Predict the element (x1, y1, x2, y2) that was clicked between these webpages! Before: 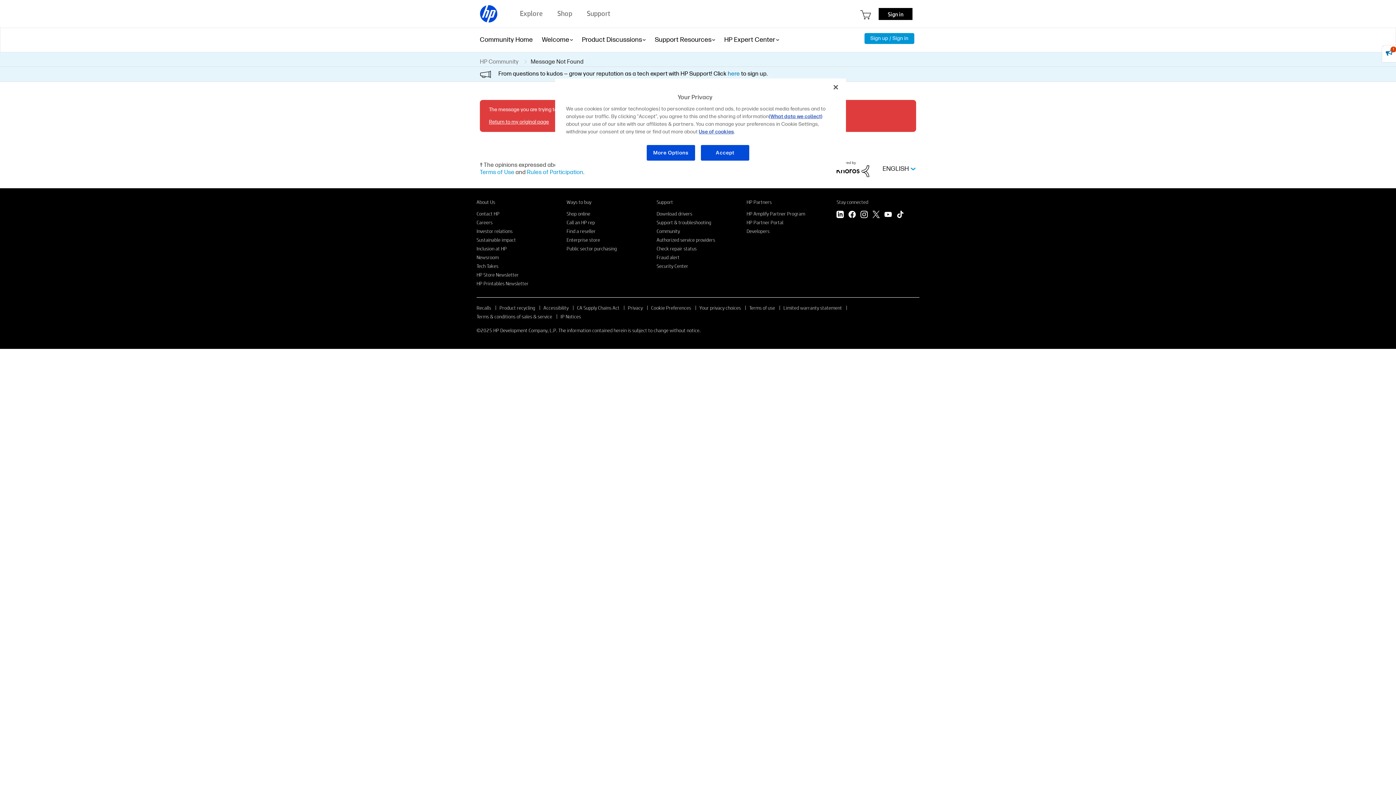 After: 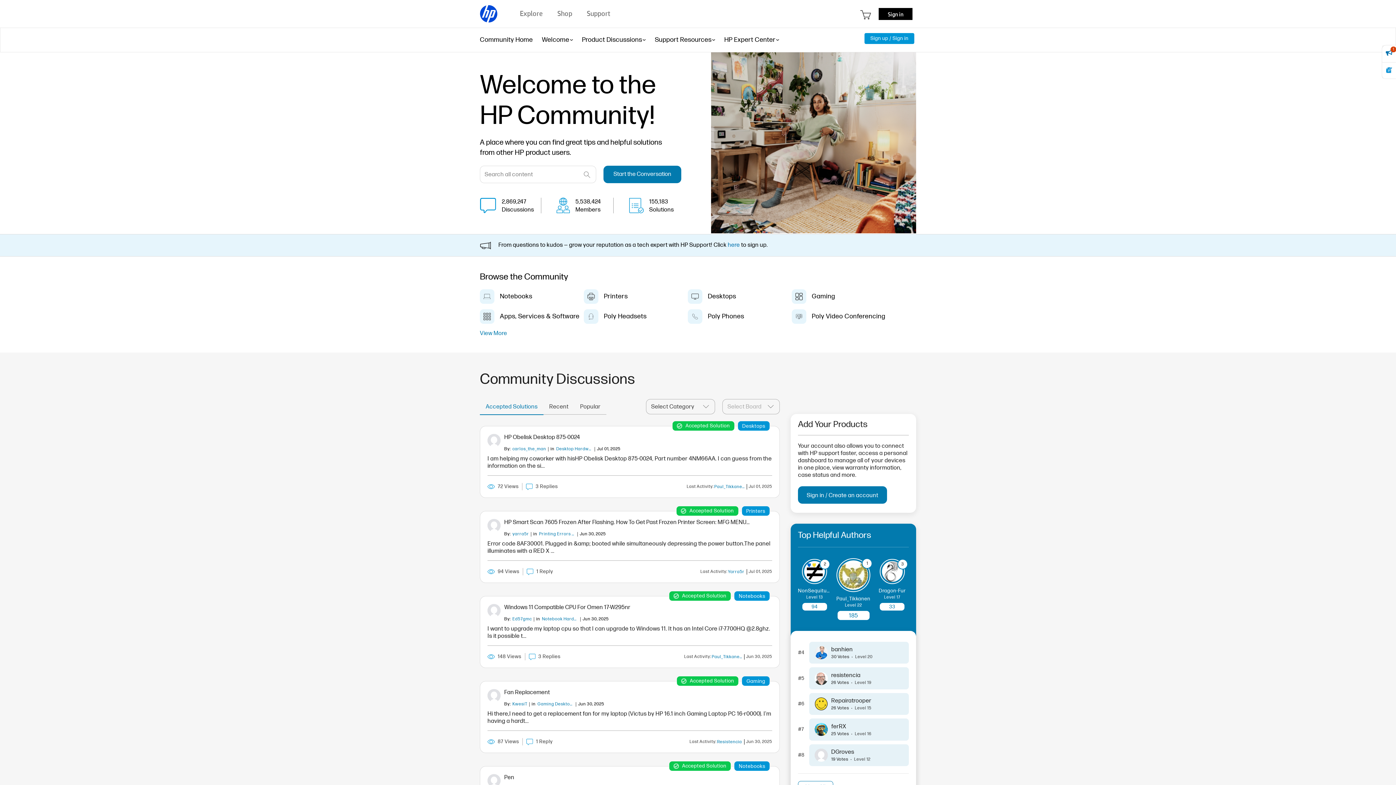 Action: label: HP Community bbox: (480, 58, 522, 65)